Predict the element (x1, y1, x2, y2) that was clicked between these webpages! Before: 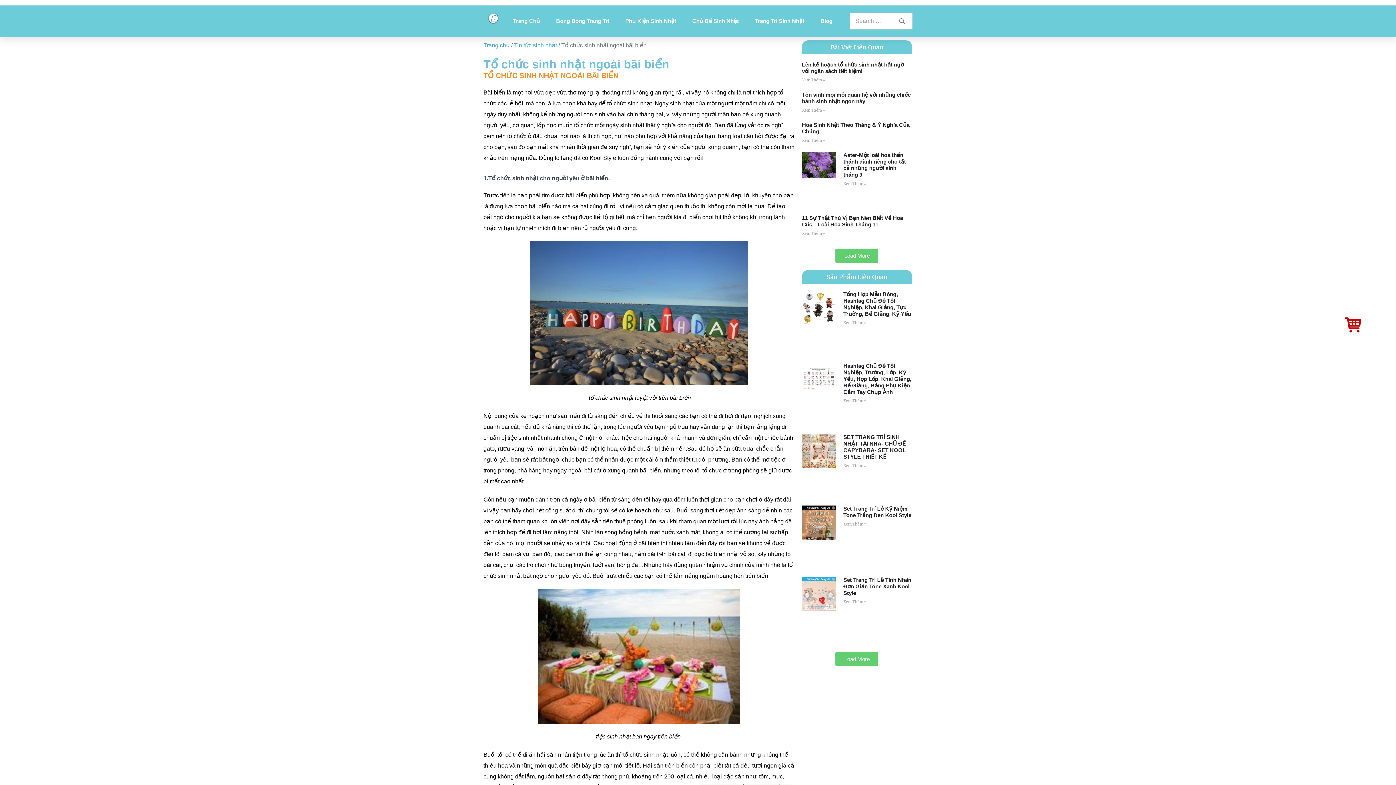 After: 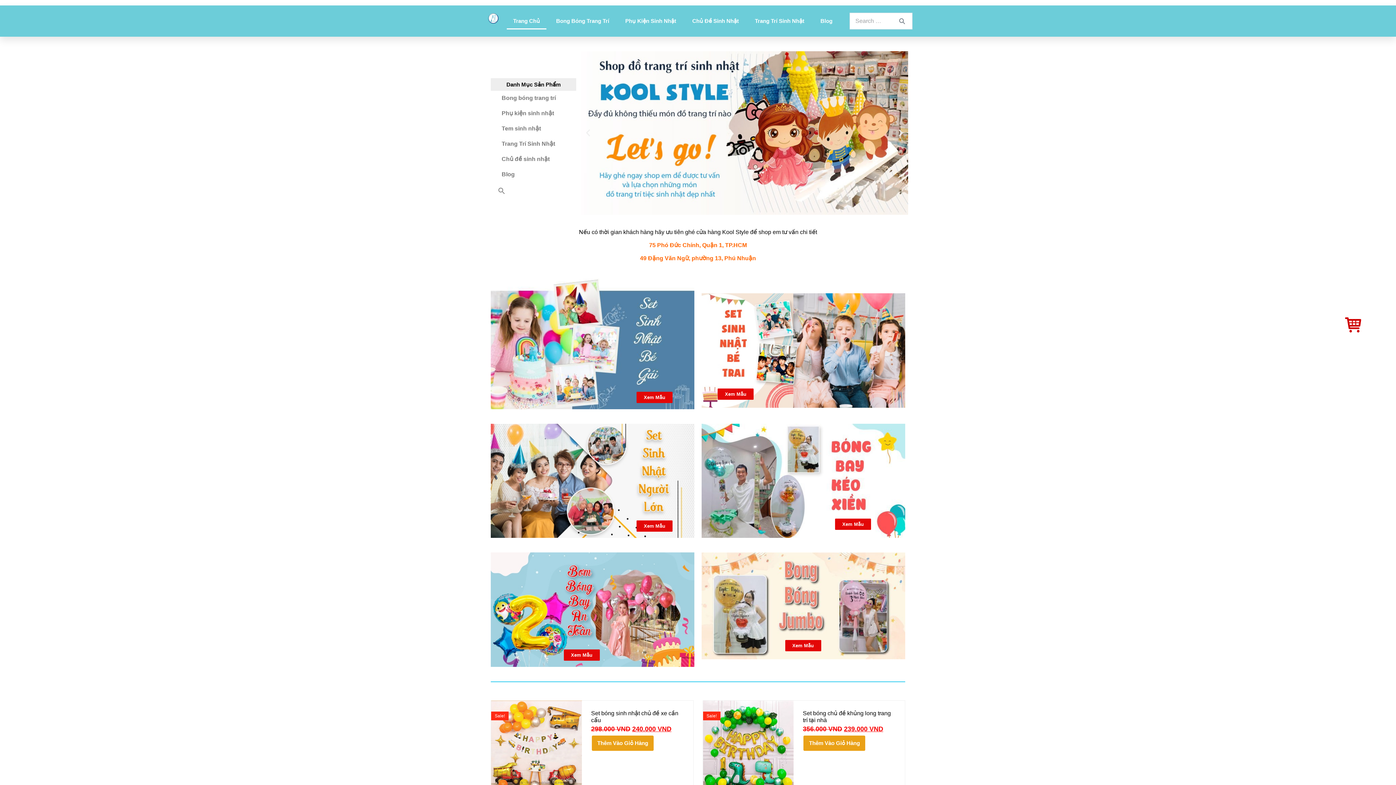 Action: bbox: (483, 42, 509, 48) label: Trang chủ